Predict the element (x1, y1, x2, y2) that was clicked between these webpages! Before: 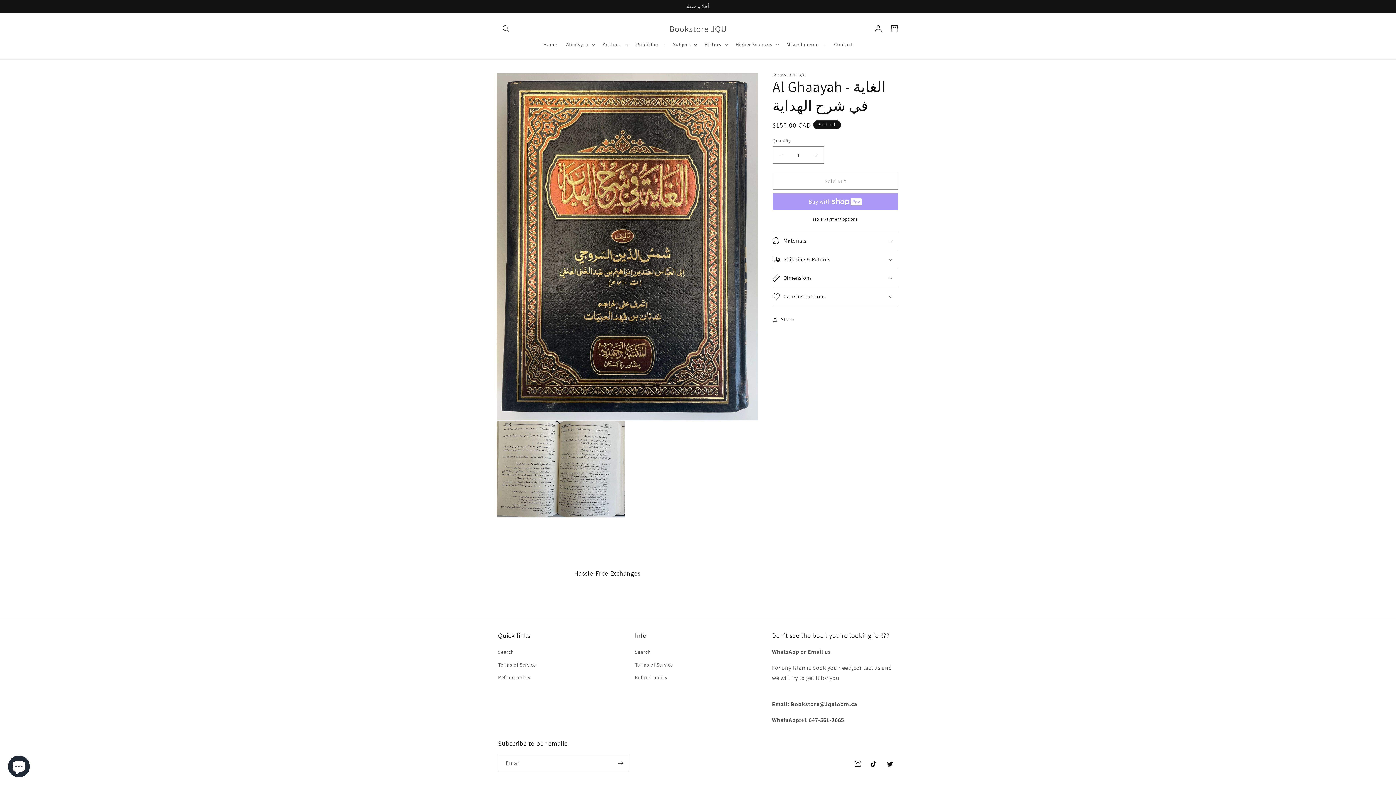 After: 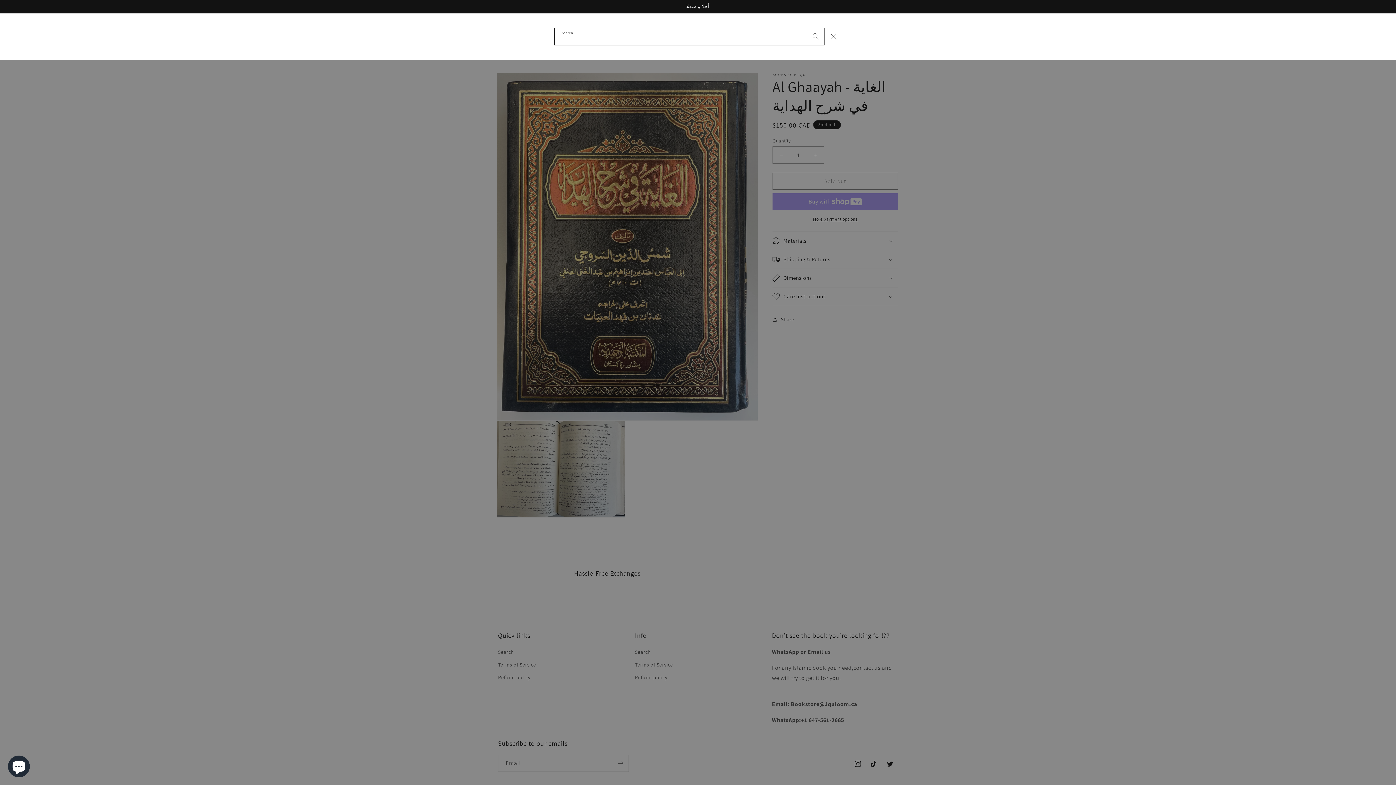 Action: label: Search bbox: (498, 20, 514, 36)